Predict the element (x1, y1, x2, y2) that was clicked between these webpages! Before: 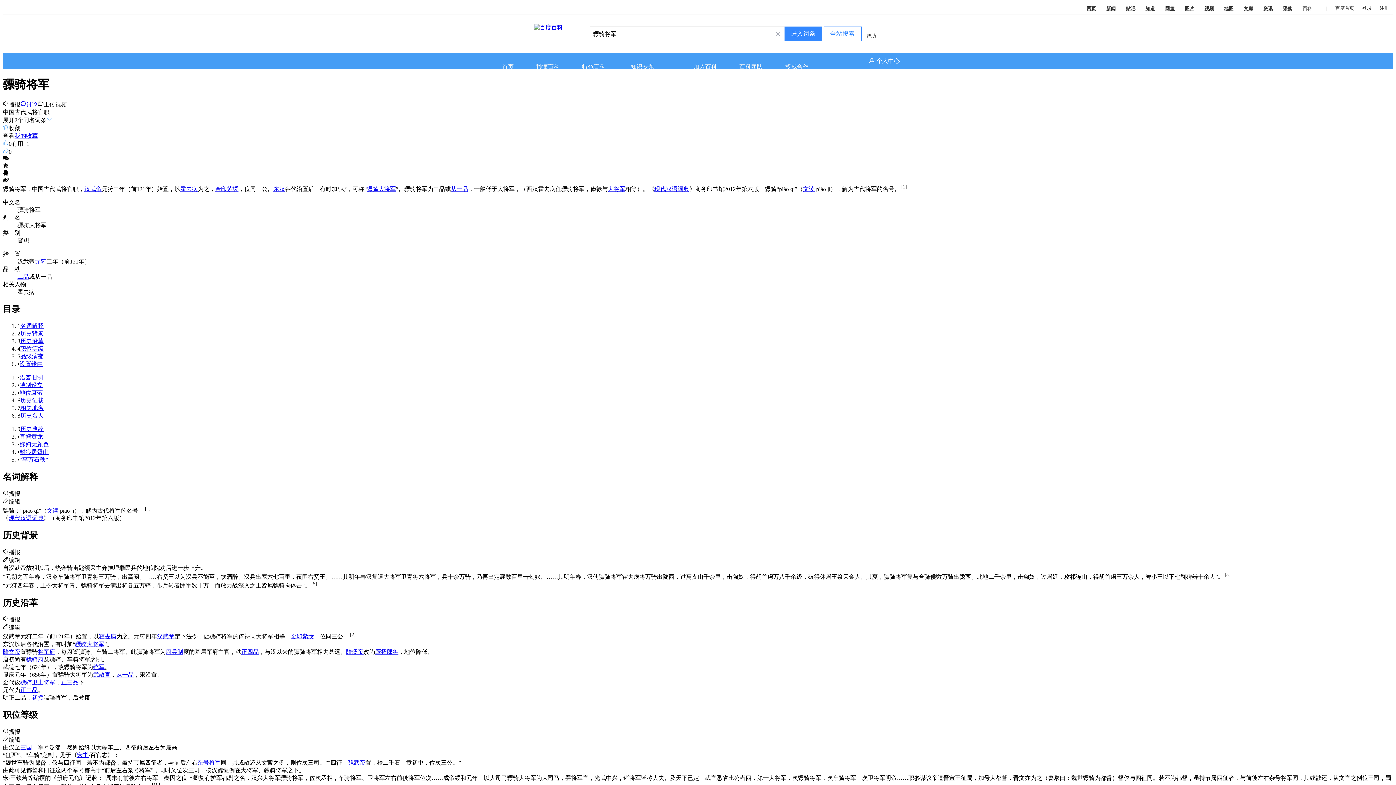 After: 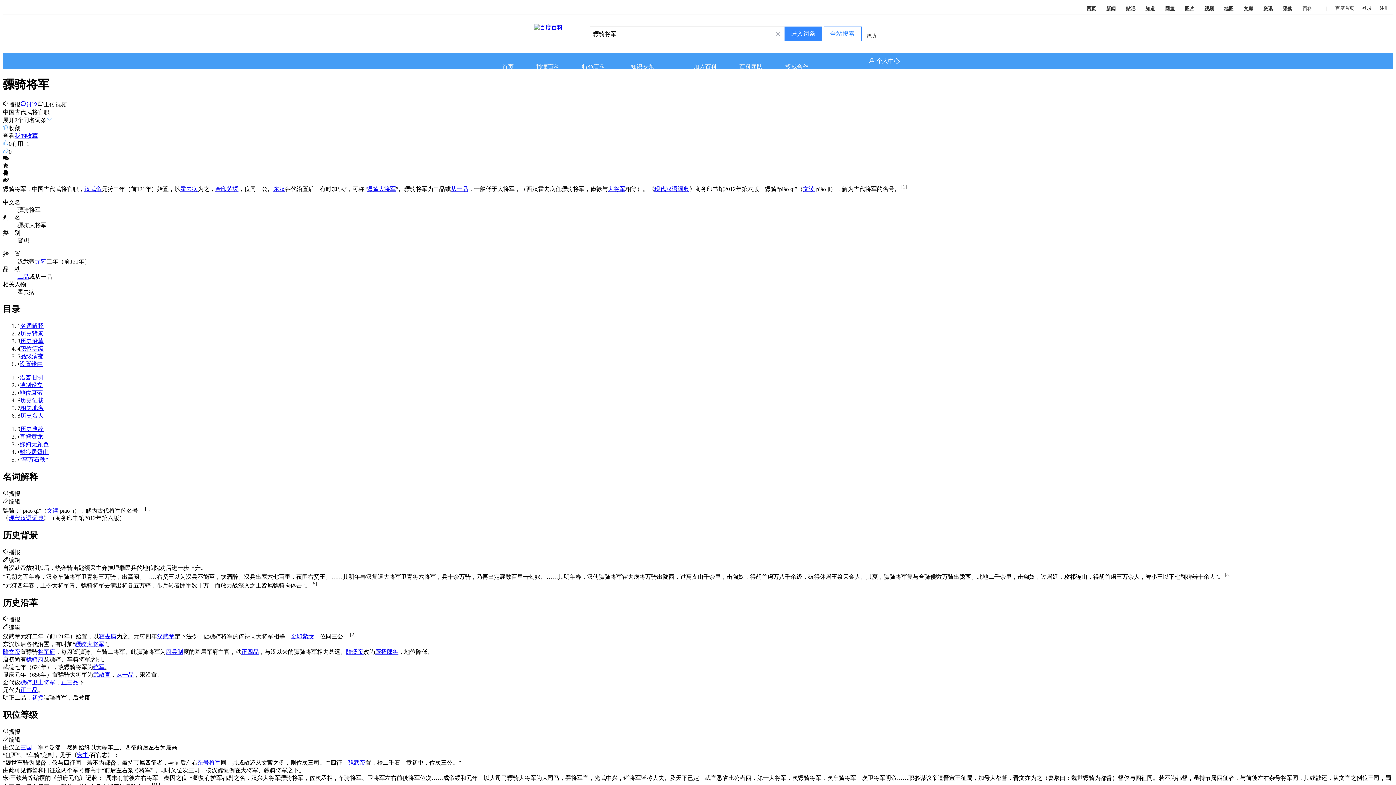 Action: label: 从一品 bbox: (116, 671, 133, 678)